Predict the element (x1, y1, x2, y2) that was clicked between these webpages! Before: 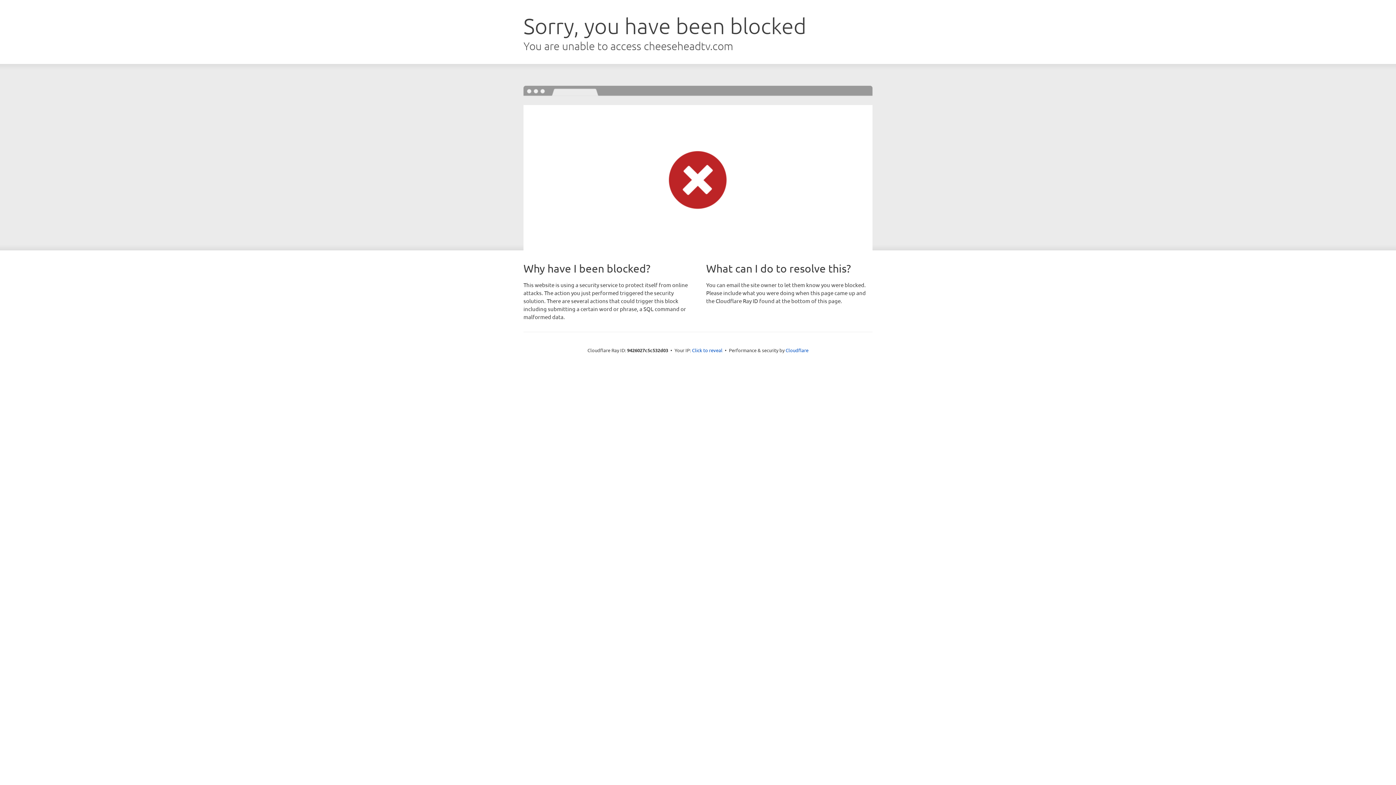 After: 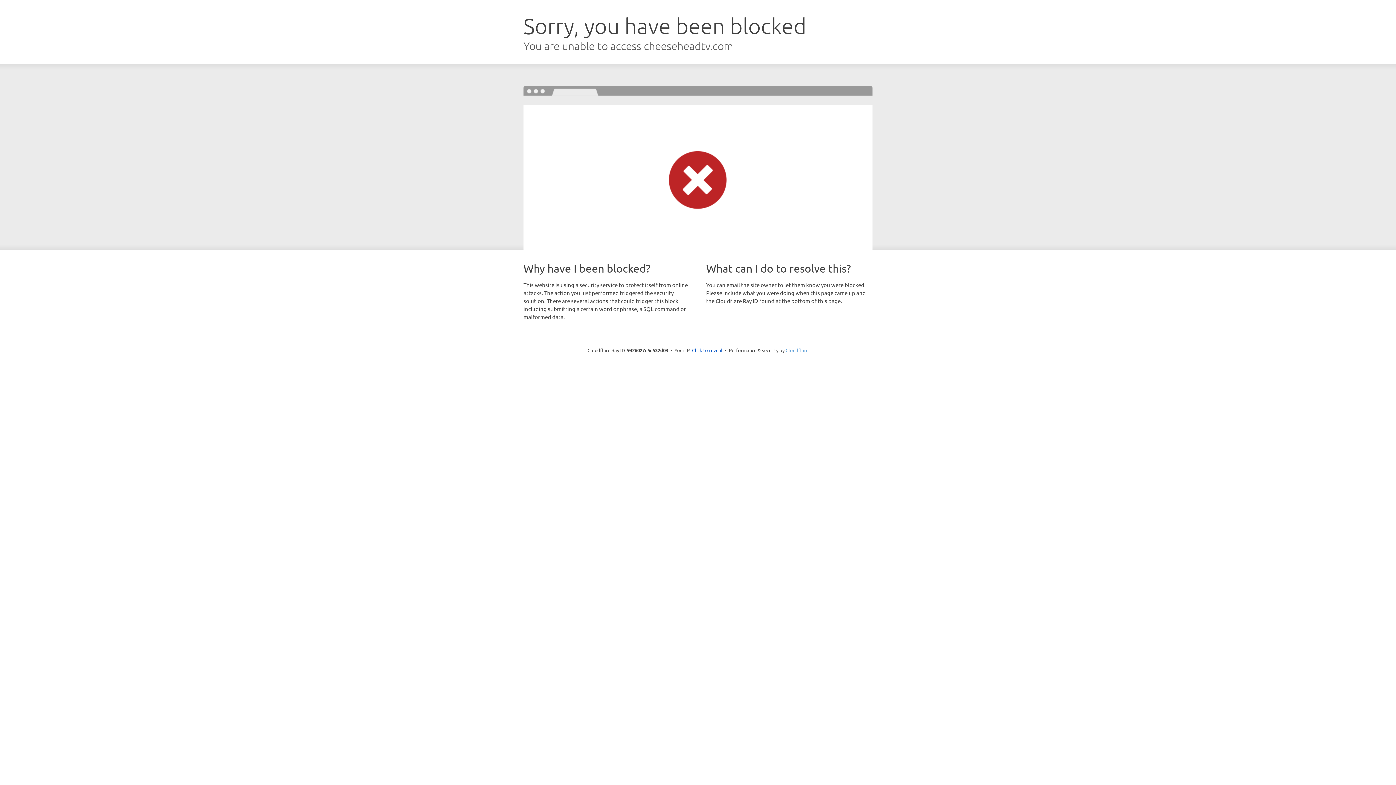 Action: label: Cloudflare bbox: (785, 347, 808, 353)